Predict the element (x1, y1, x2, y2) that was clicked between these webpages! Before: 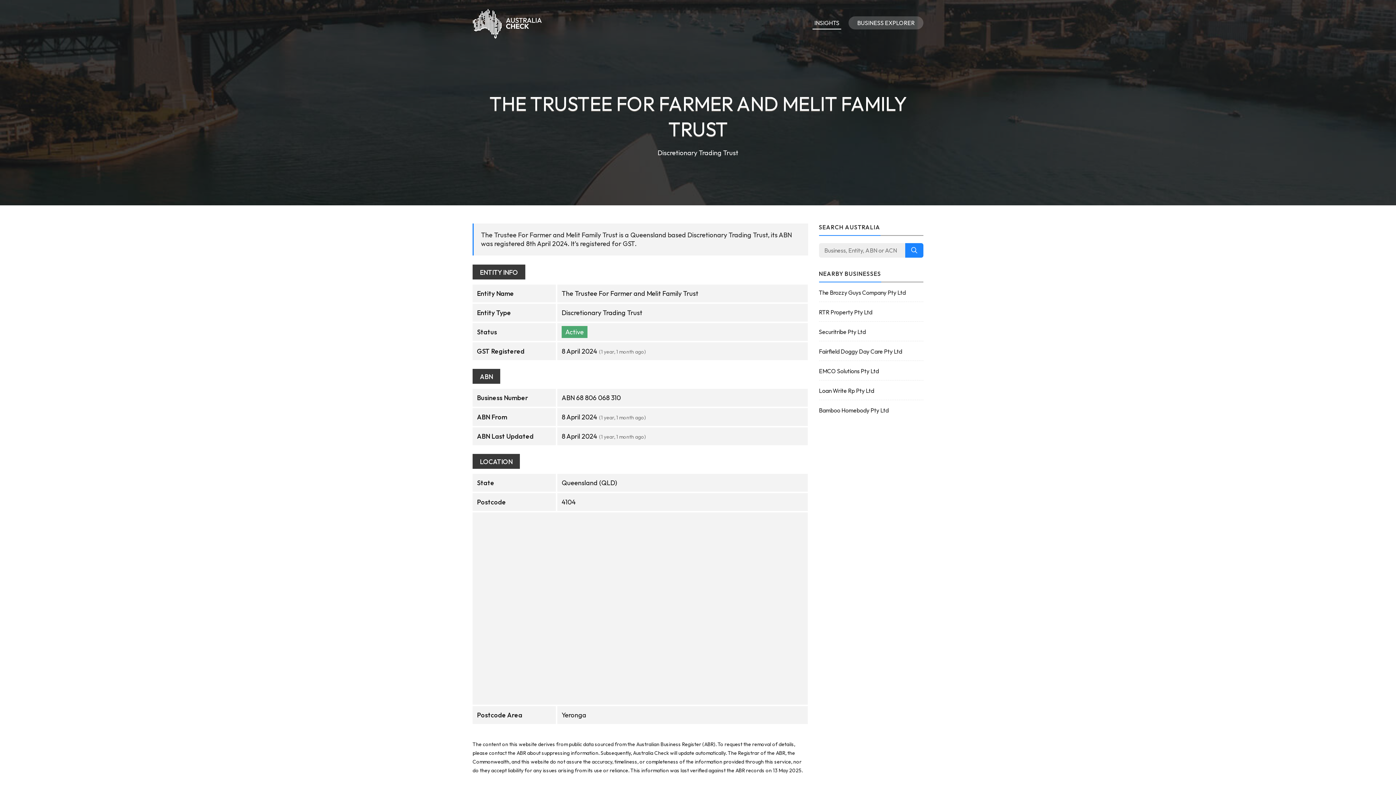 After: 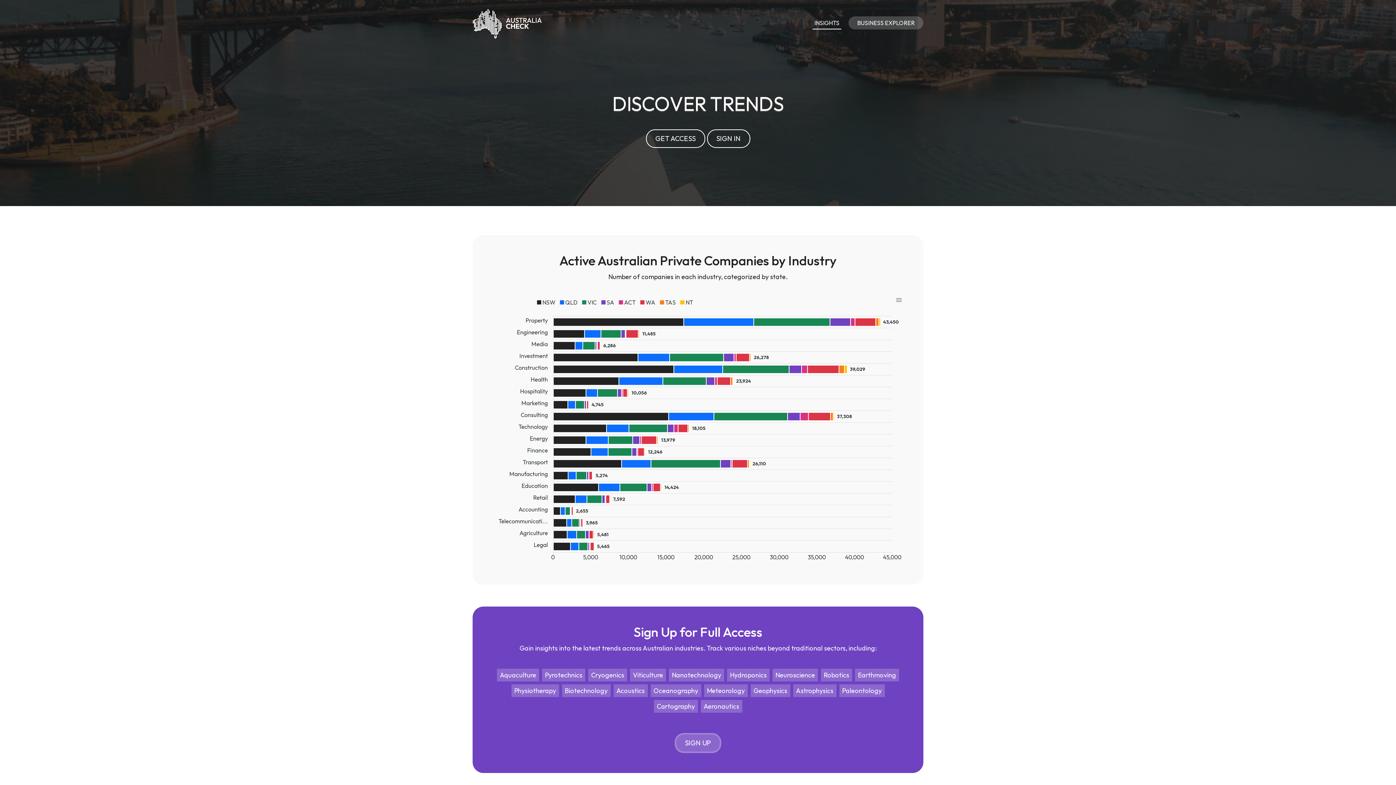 Action: bbox: (812, 16, 841, 29) label: INSIGHTS